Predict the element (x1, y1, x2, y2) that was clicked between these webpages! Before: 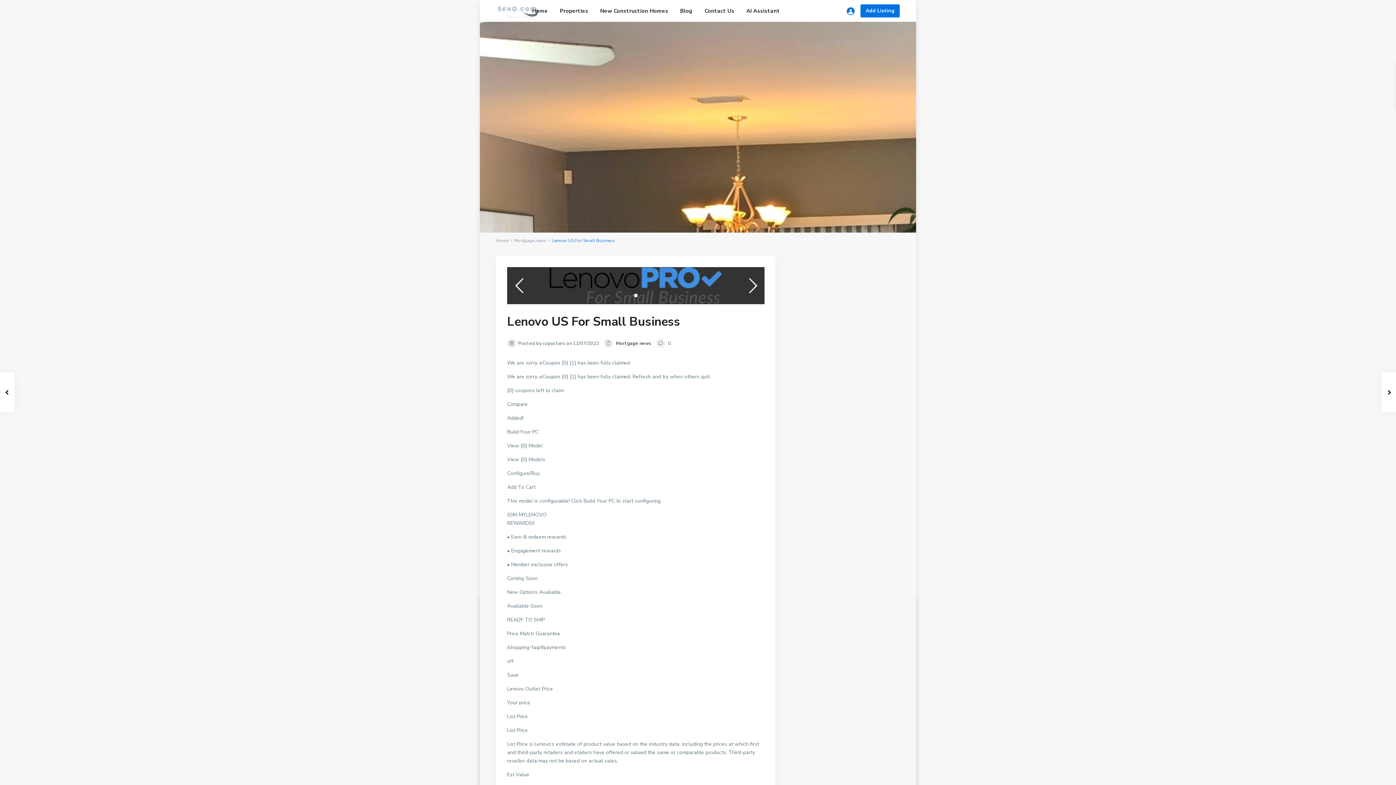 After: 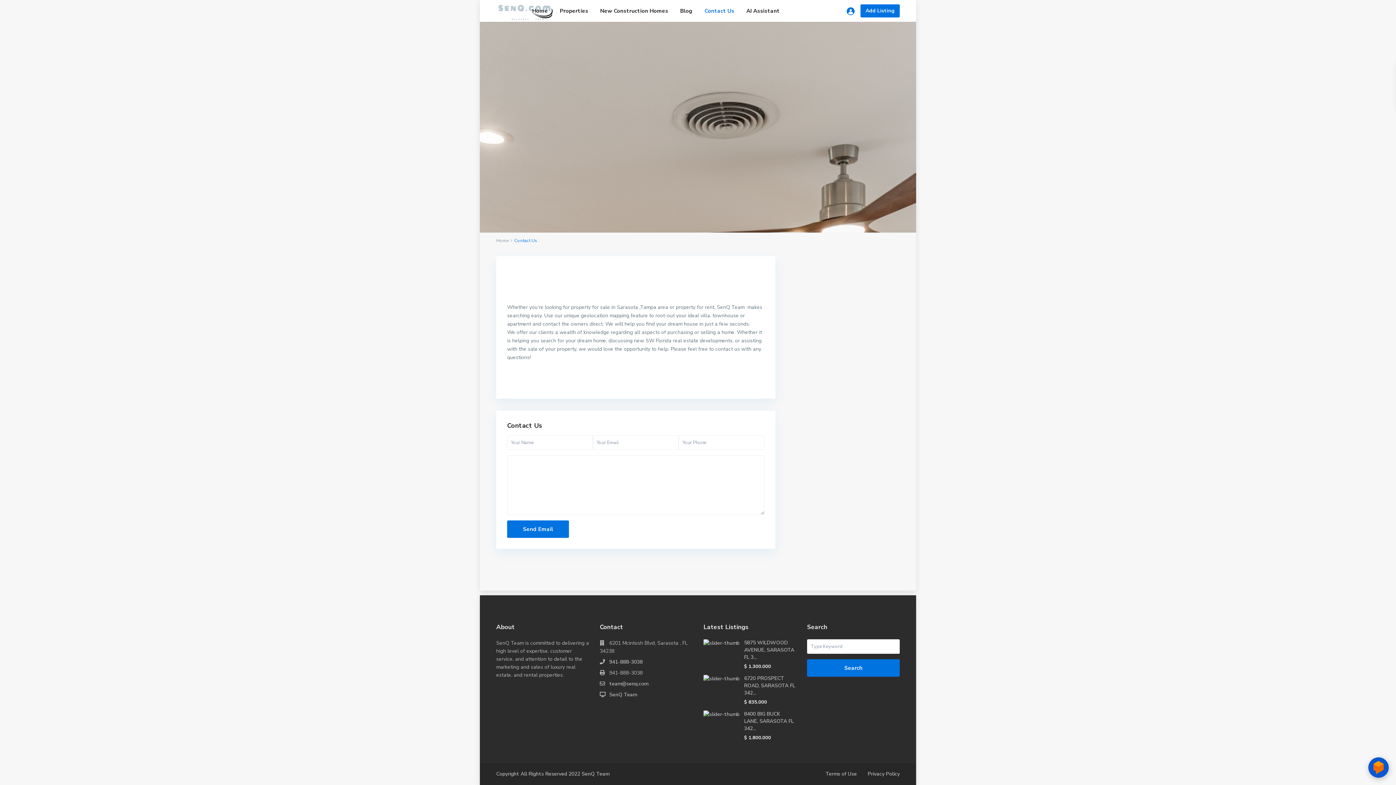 Action: label: Contact Us bbox: (699, 0, 740, 21)